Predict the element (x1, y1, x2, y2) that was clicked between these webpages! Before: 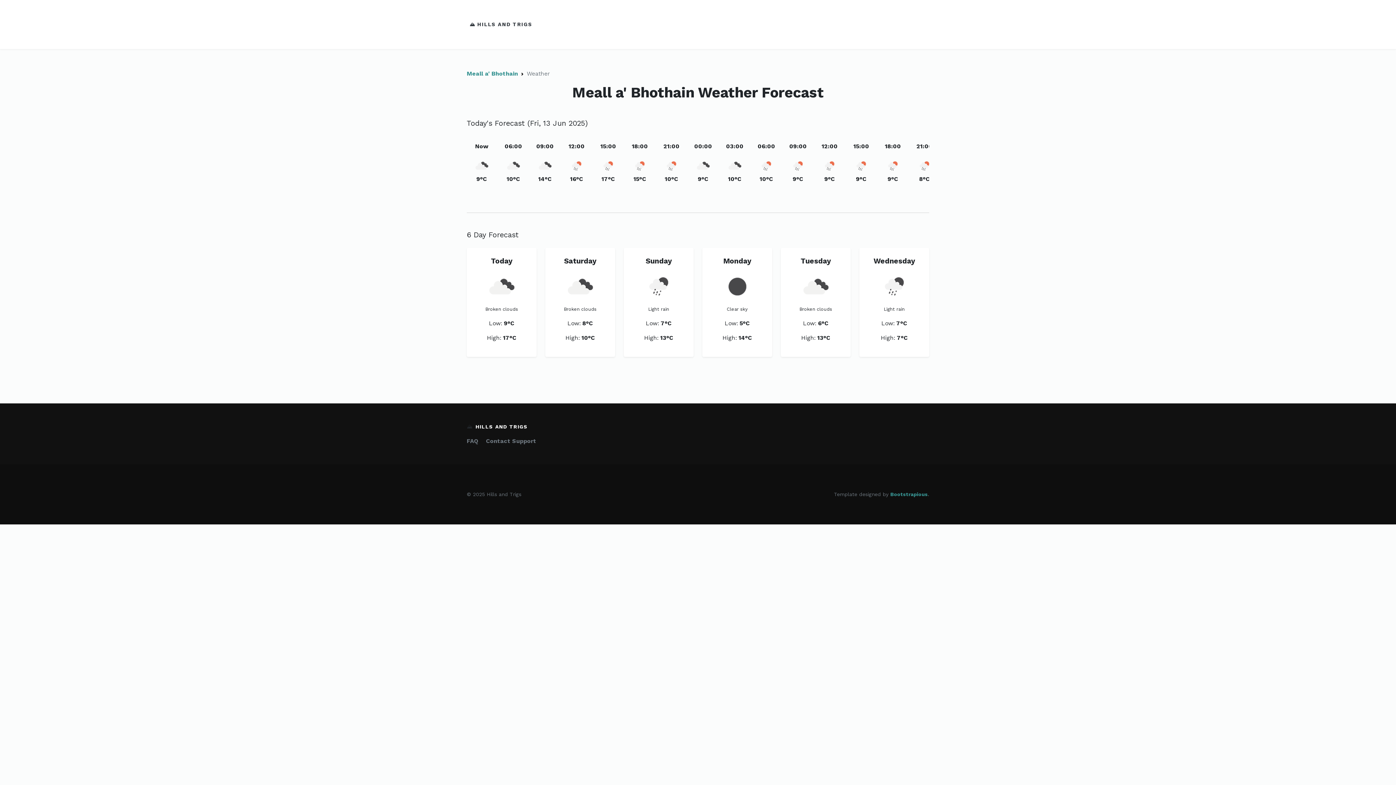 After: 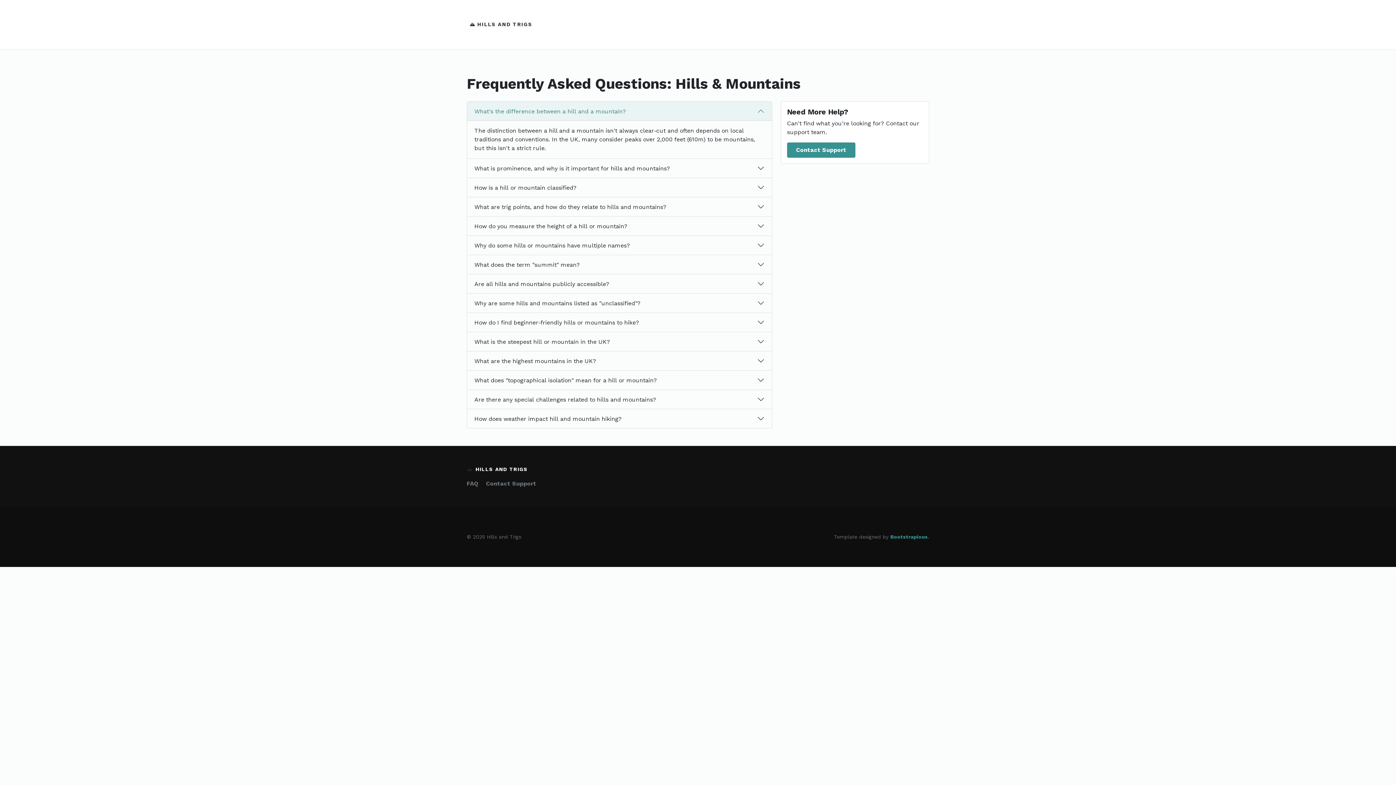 Action: label: FAQ bbox: (466, 437, 478, 444)